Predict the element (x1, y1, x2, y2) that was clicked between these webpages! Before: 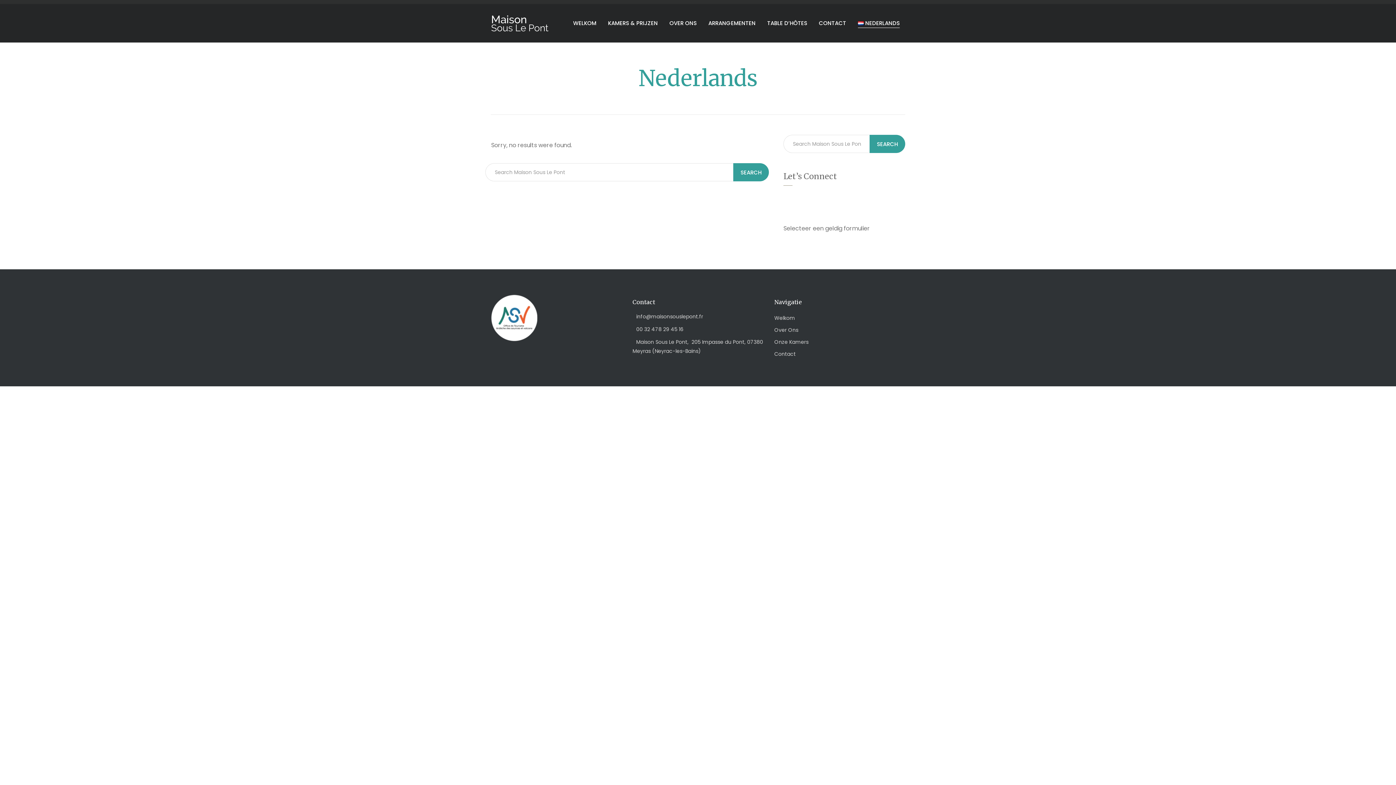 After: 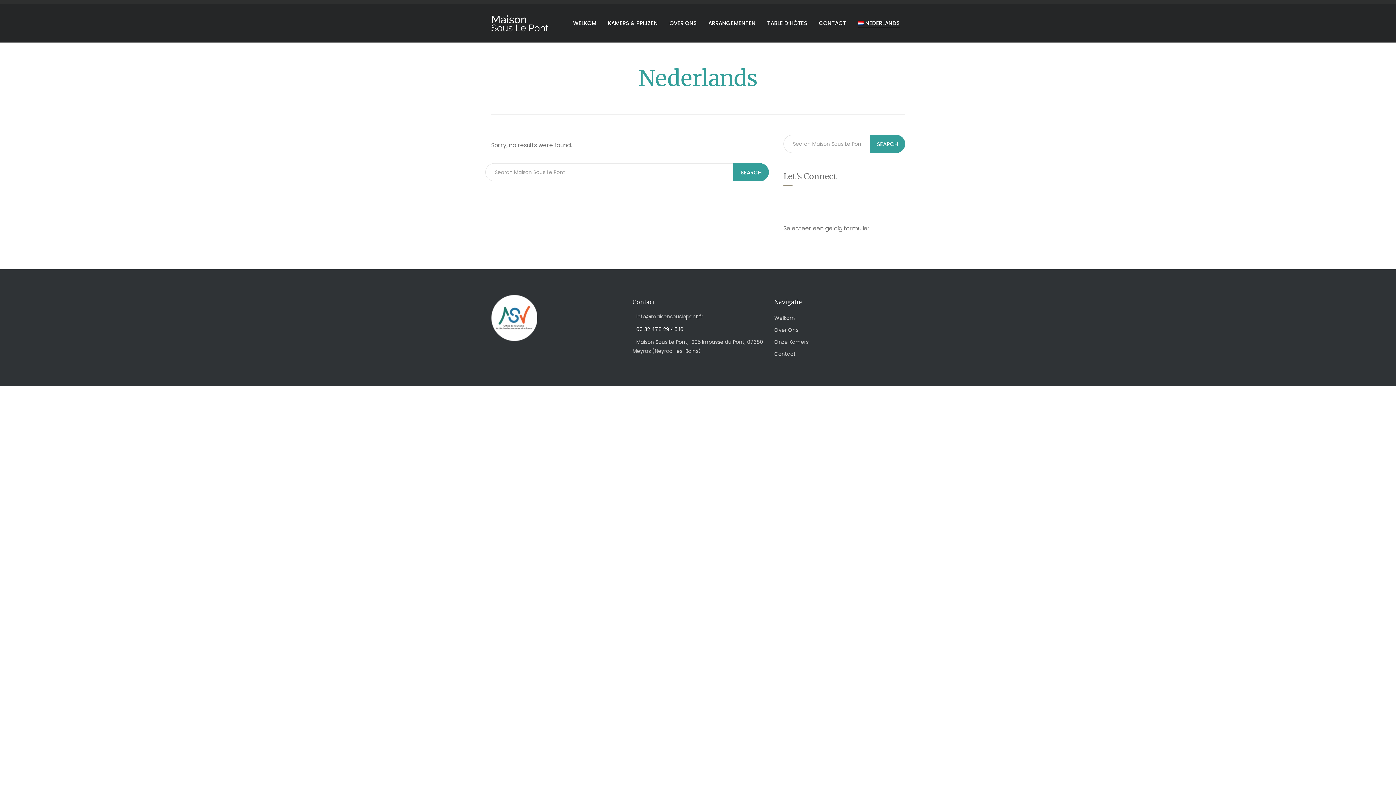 Action: label: 00 32 478 29 45 16 bbox: (632, 325, 683, 333)